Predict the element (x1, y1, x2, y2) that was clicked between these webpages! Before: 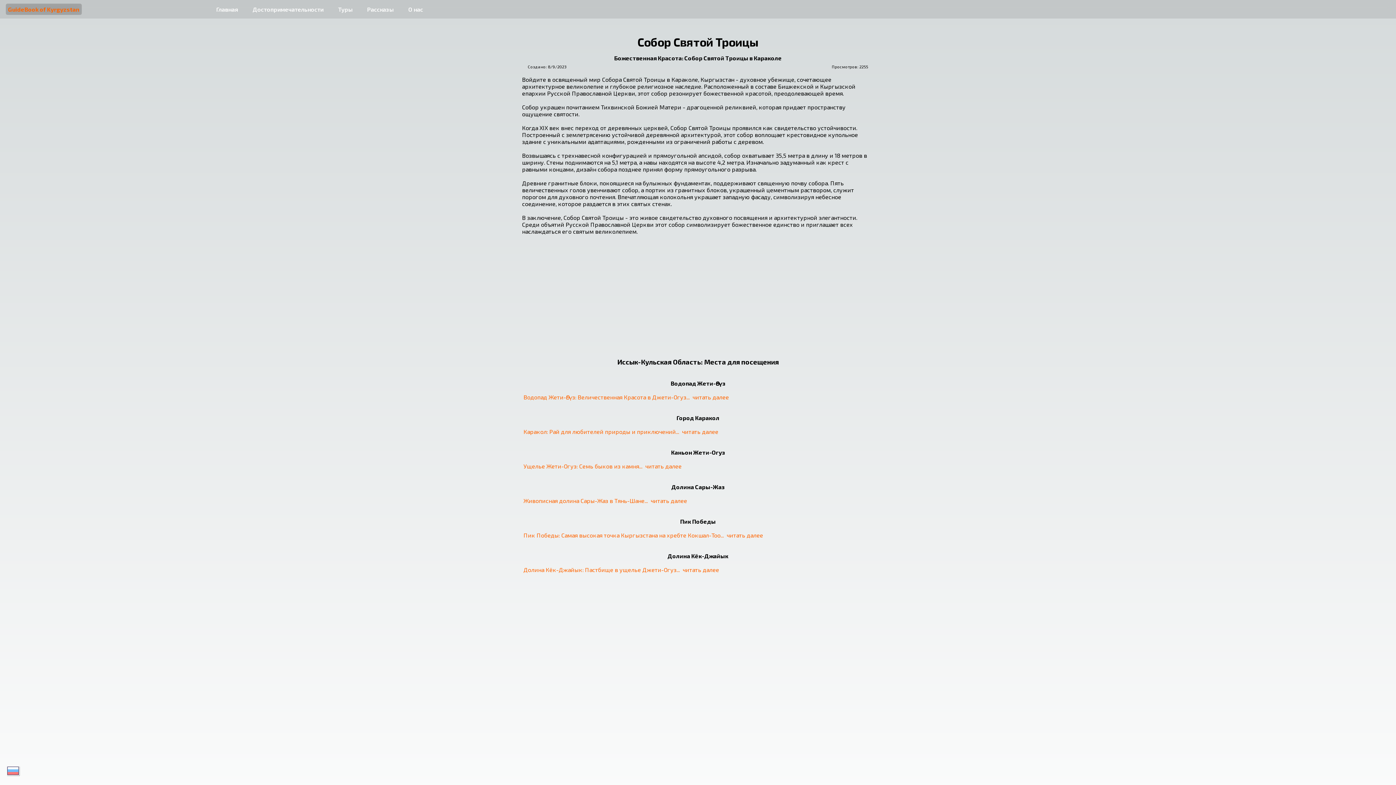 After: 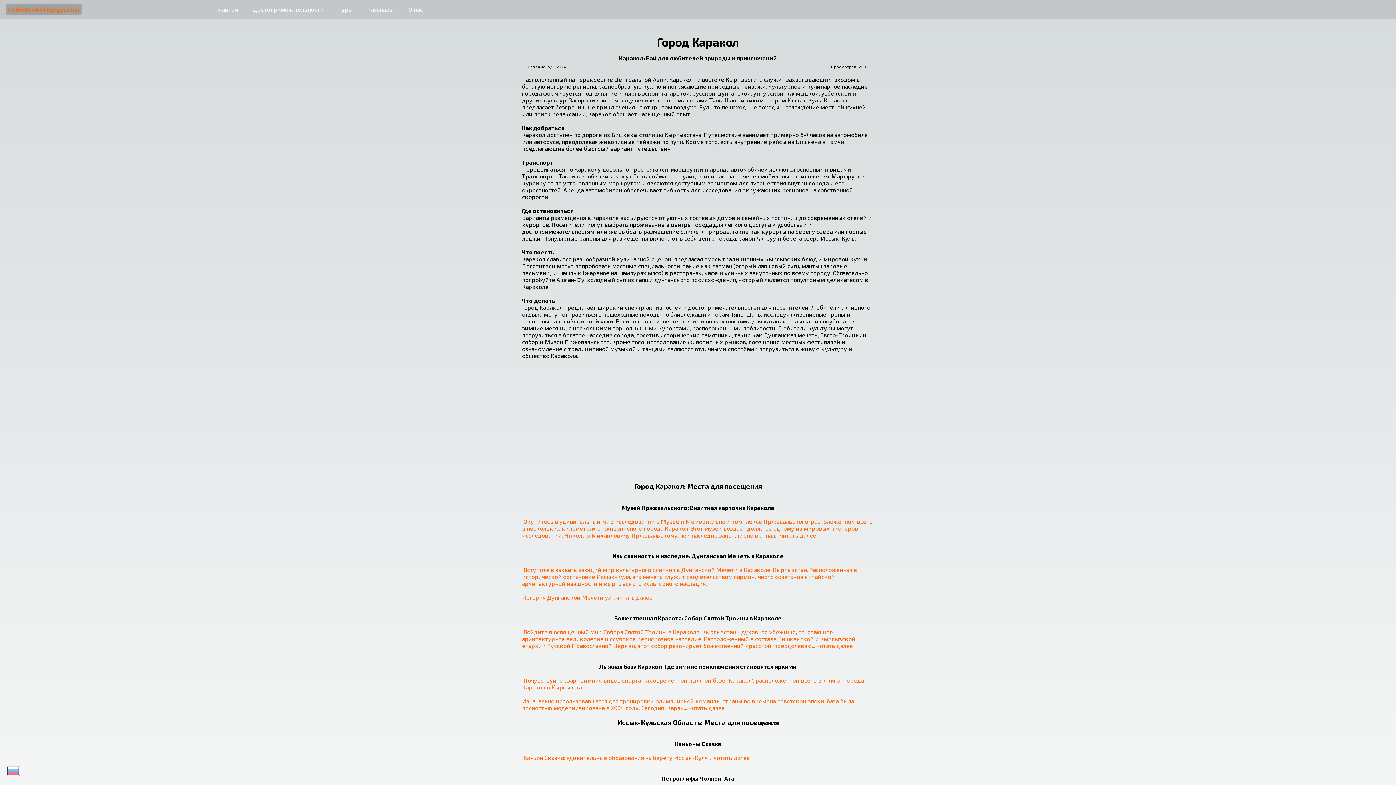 Action: label:  Каракол: Рай для любителей природы и приключений...  читать далее bbox: (522, 428, 718, 435)